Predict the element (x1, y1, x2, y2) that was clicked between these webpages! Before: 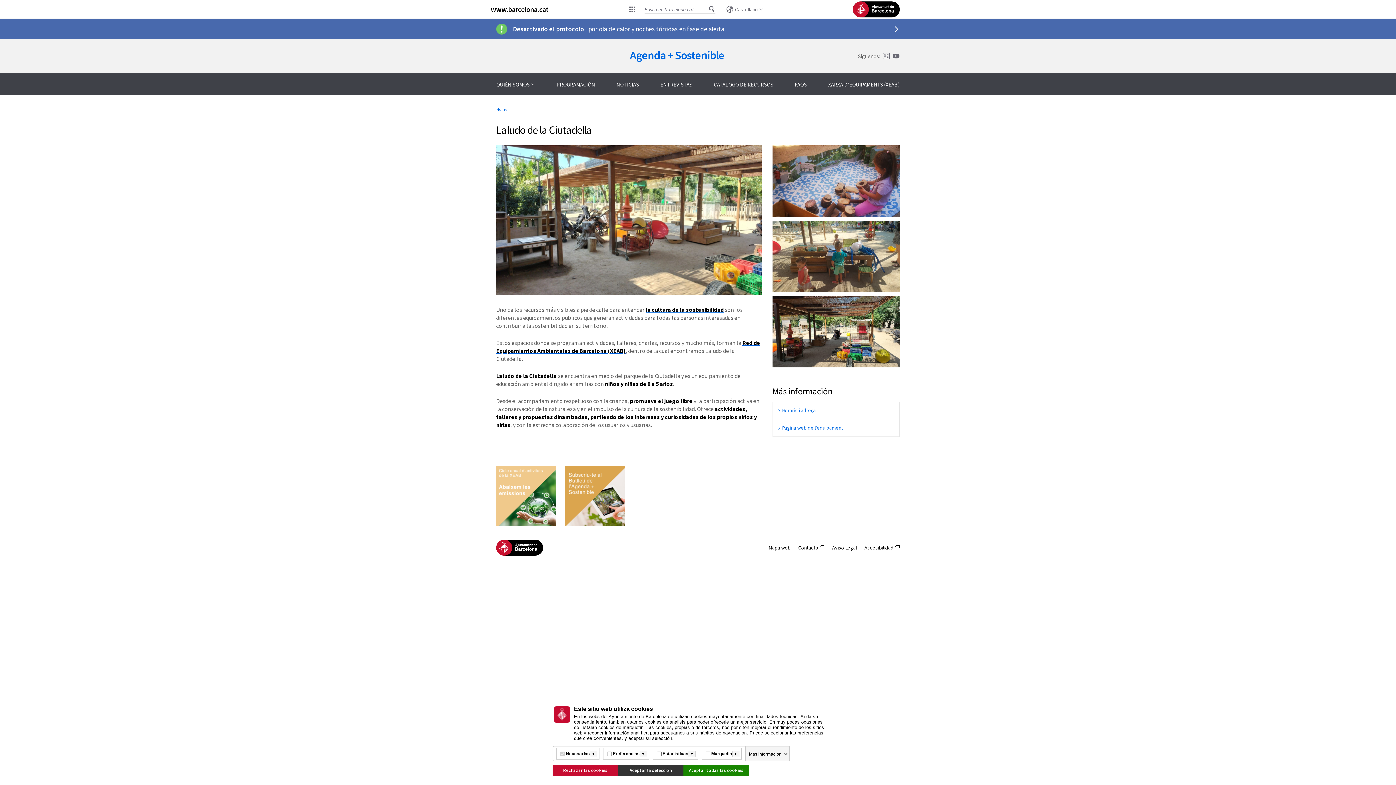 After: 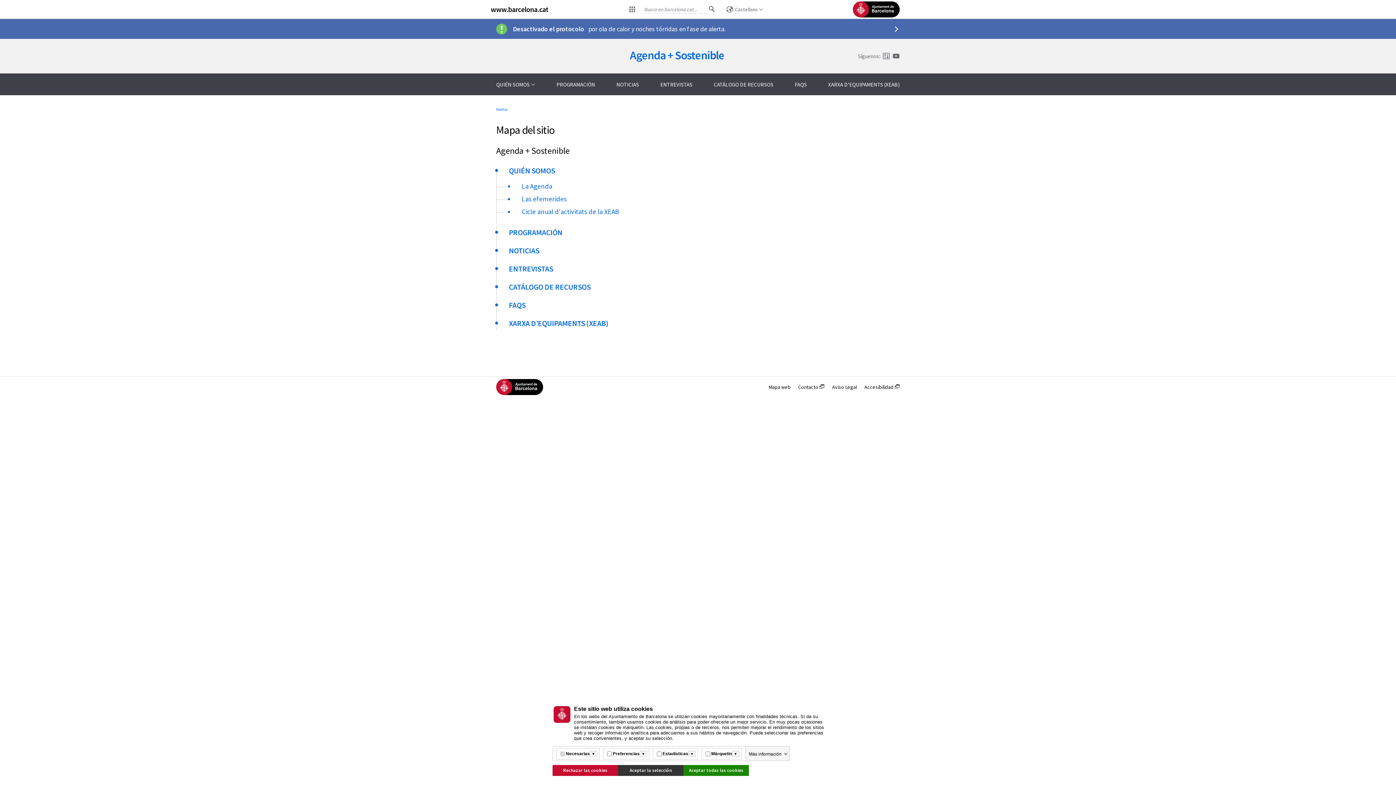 Action: label: Mapa web bbox: (768, 544, 790, 551)